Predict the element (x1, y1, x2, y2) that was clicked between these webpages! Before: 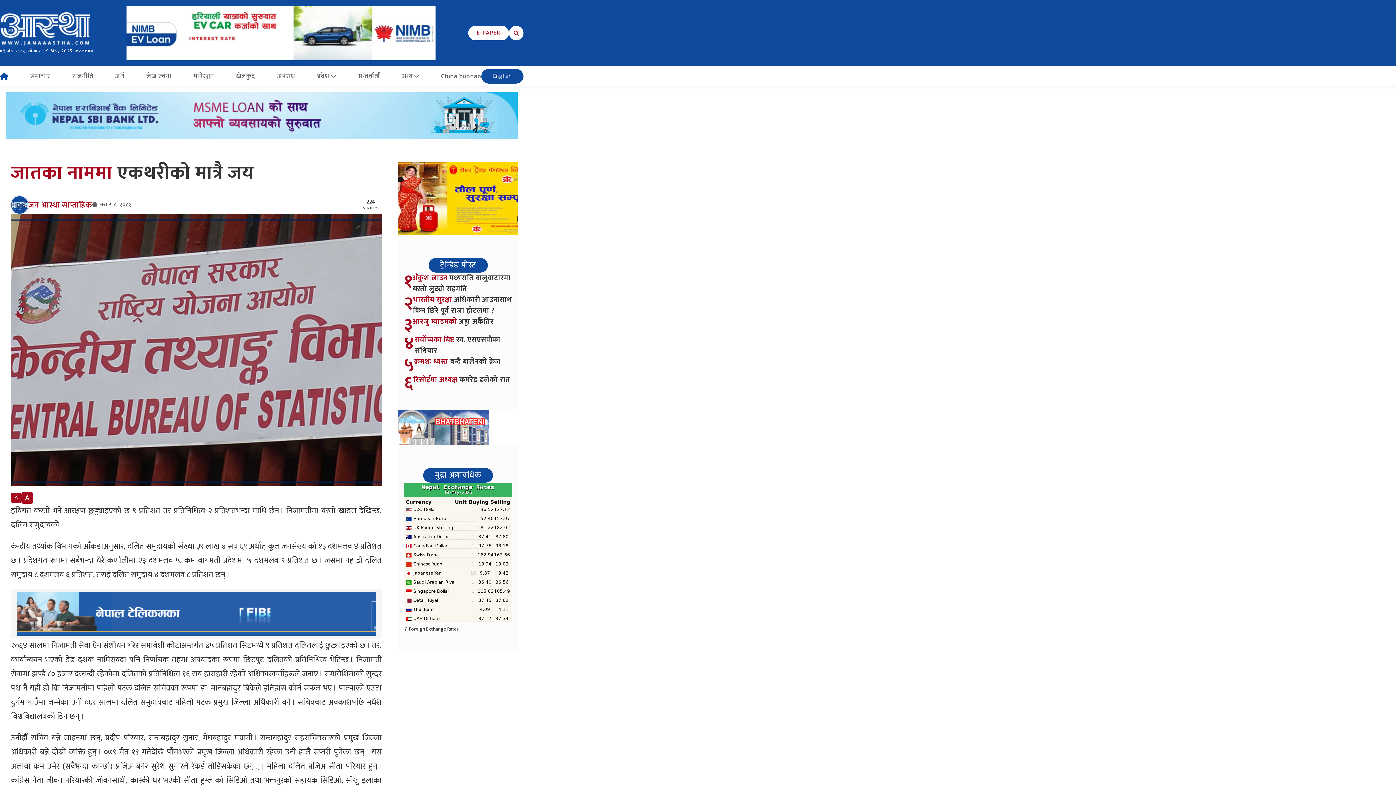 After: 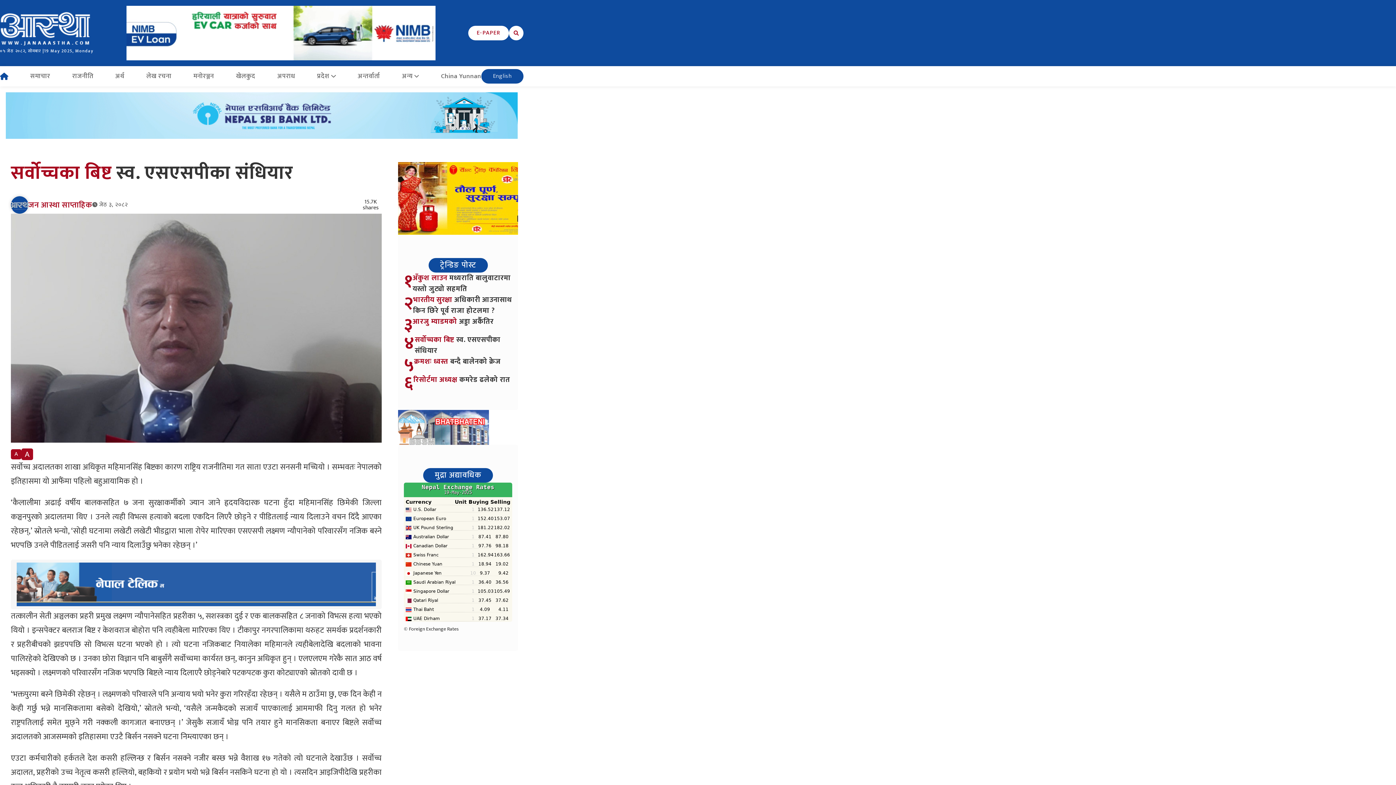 Action: bbox: (414, 333, 500, 357) label: सर्वोच्चका बिष्ट स्व. एसएसपीका संधियार